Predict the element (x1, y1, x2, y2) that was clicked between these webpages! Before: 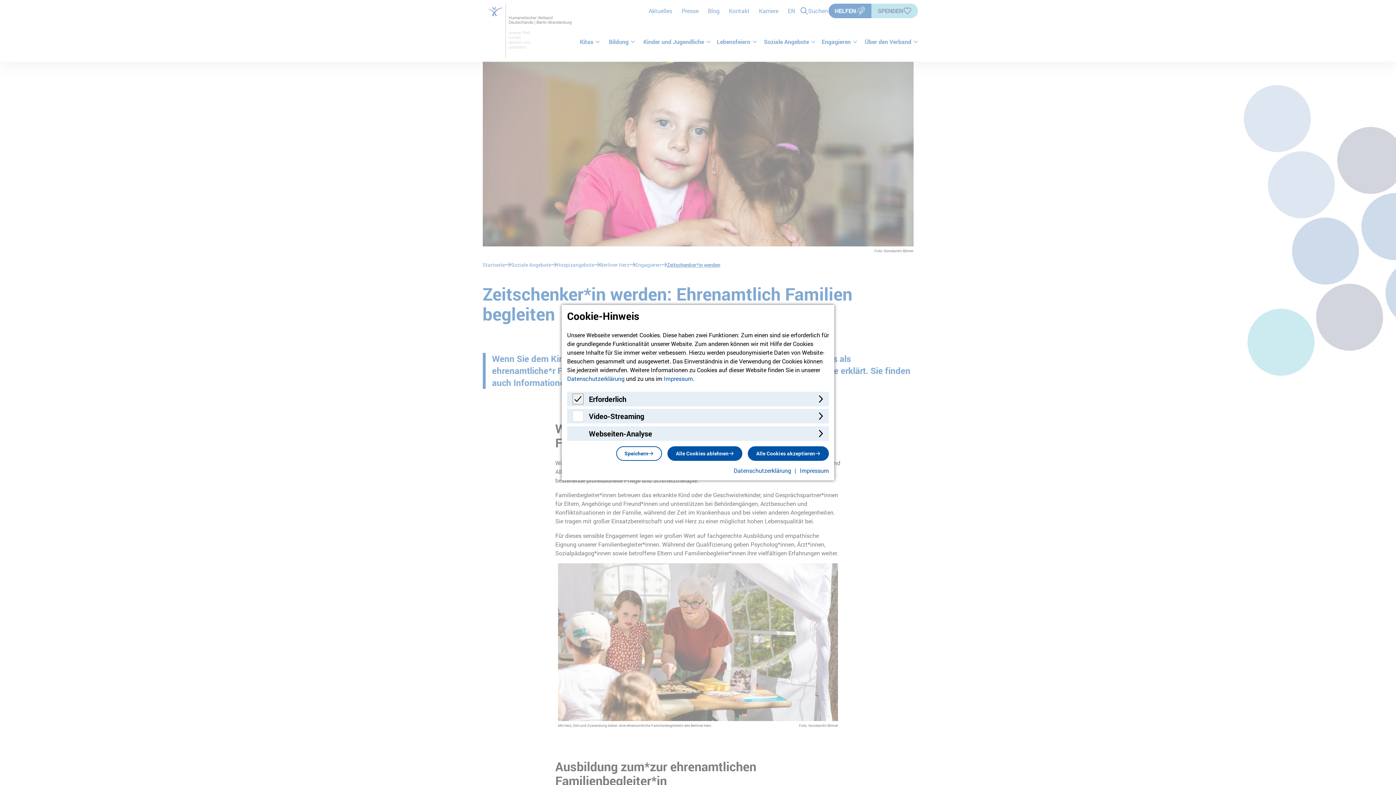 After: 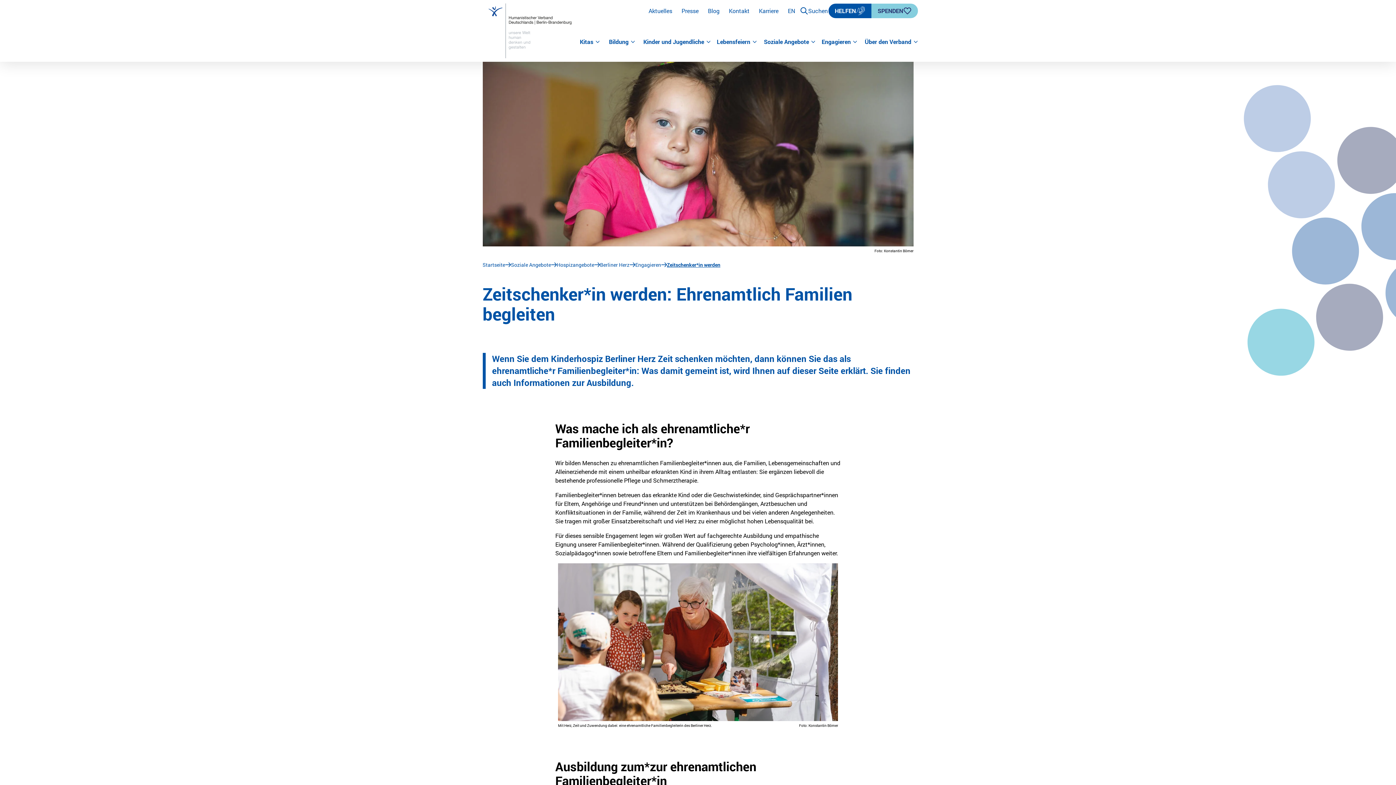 Action: bbox: (616, 446, 662, 460) label: Speichern